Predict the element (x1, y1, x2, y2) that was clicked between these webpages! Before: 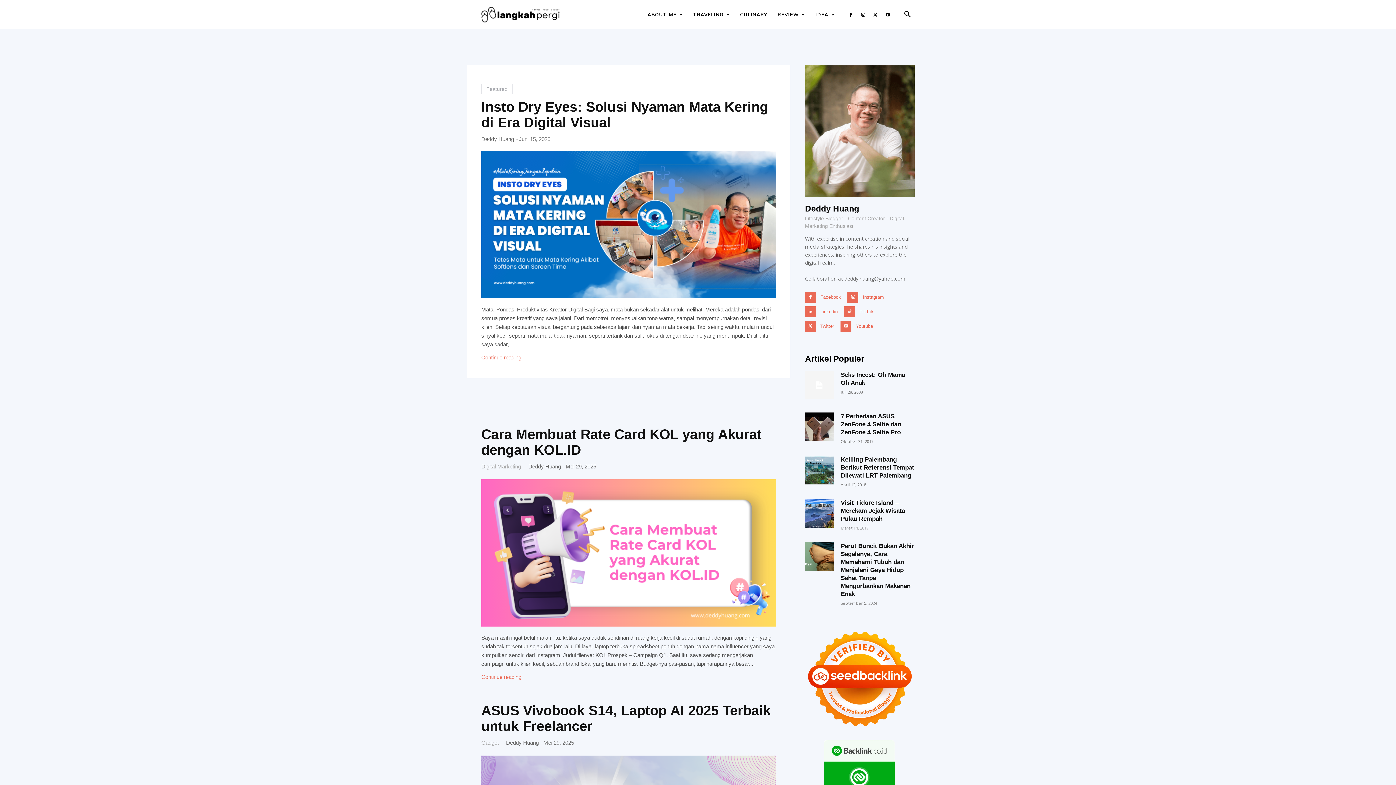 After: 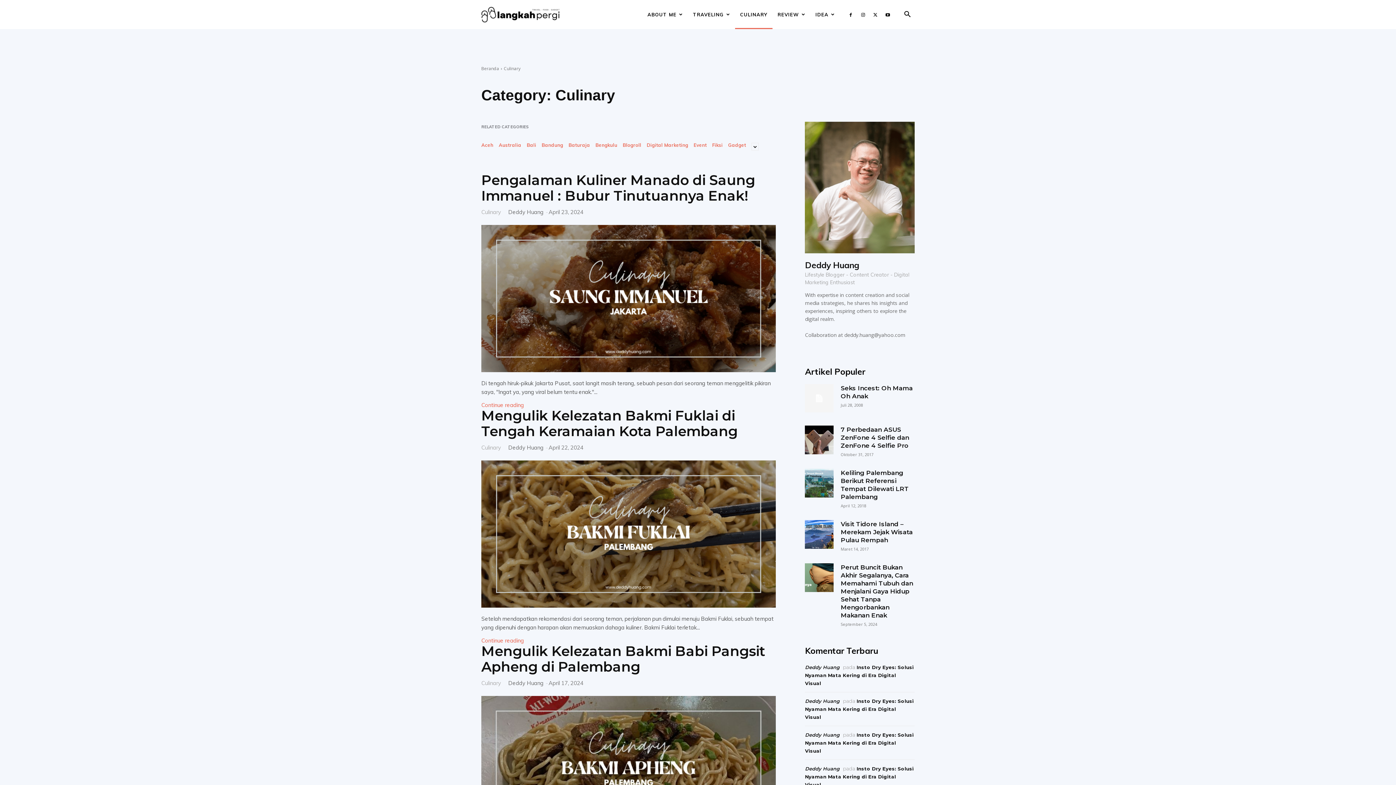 Action: label: CULINARY bbox: (735, 0, 772, 29)